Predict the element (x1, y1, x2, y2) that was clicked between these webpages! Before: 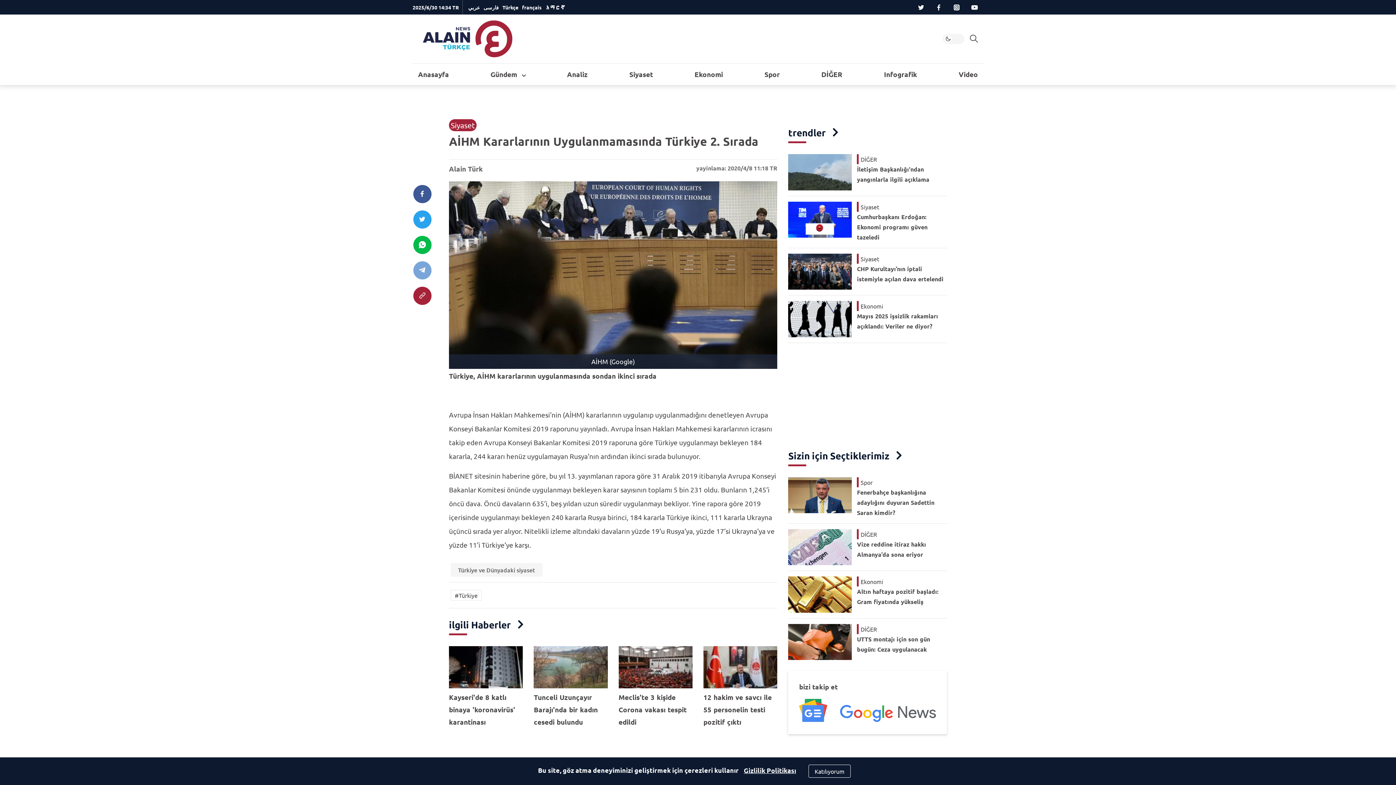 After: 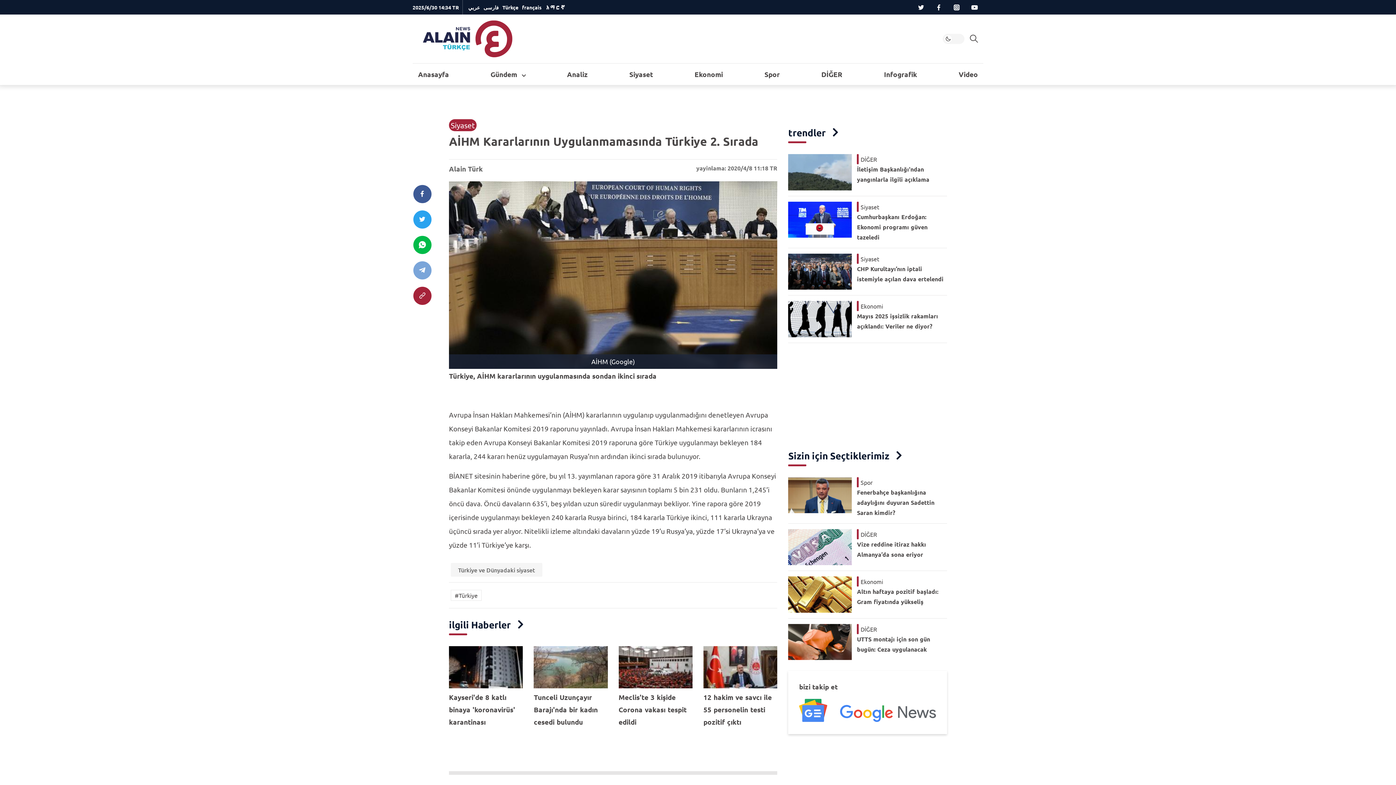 Action: label: Katılıyorum bbox: (808, 765, 850, 778)